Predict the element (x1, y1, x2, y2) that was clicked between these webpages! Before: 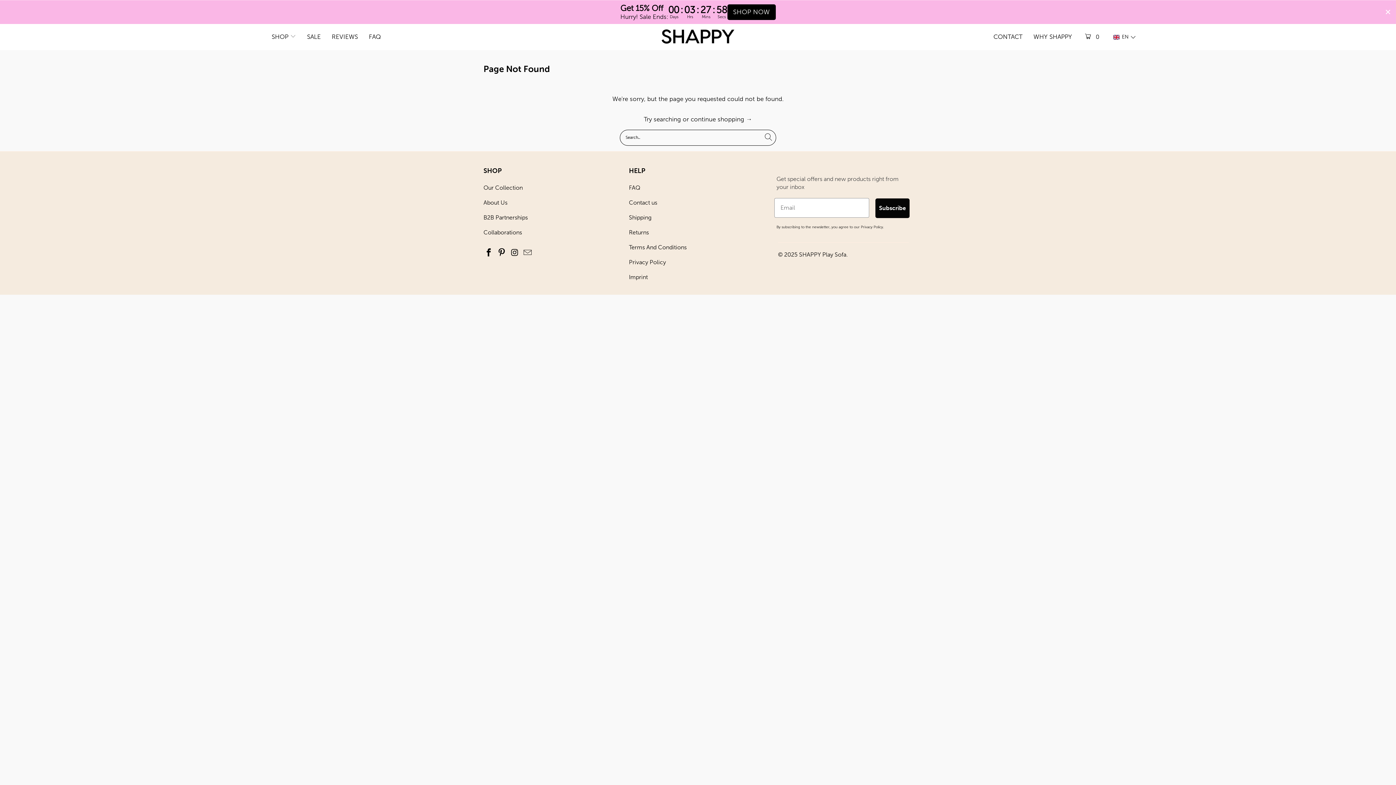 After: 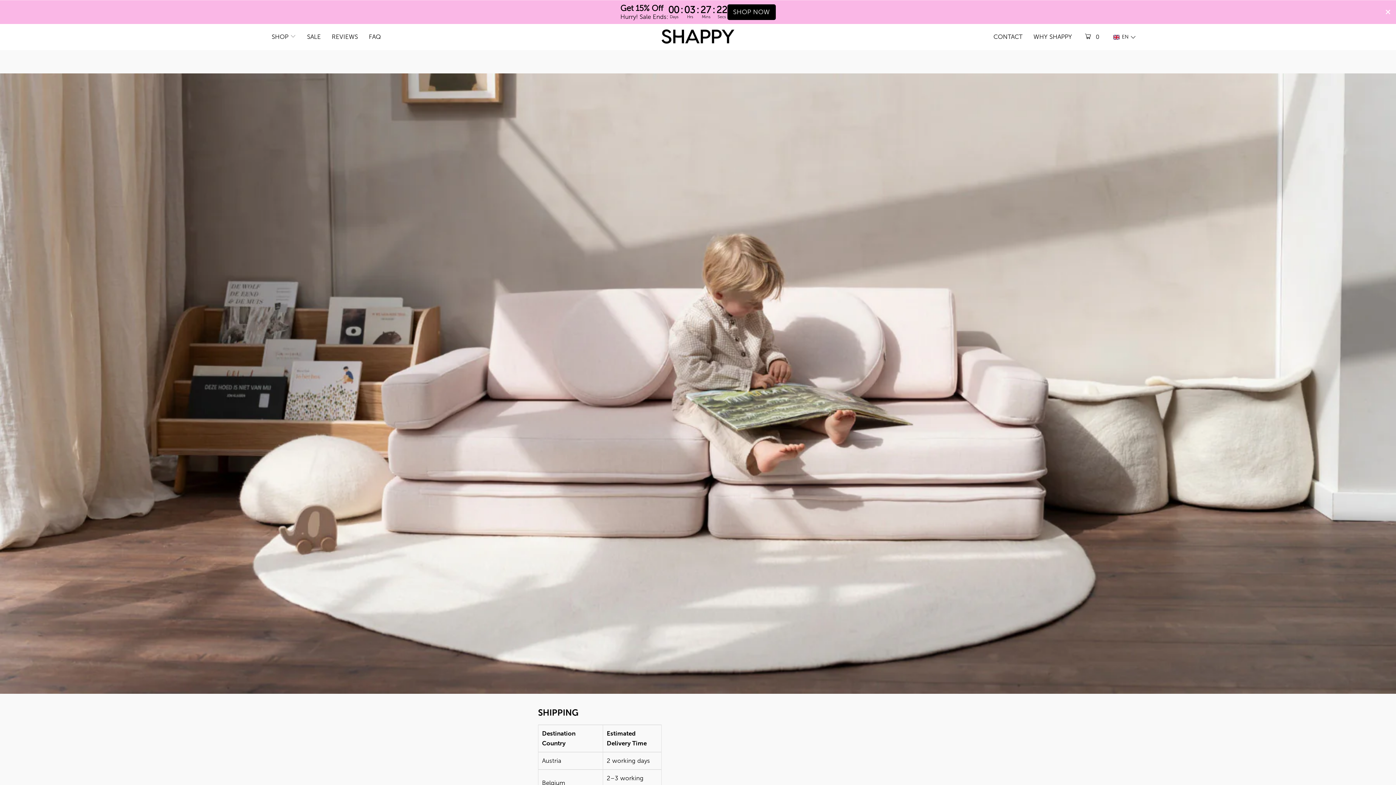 Action: bbox: (629, 214, 651, 220) label: Shipping